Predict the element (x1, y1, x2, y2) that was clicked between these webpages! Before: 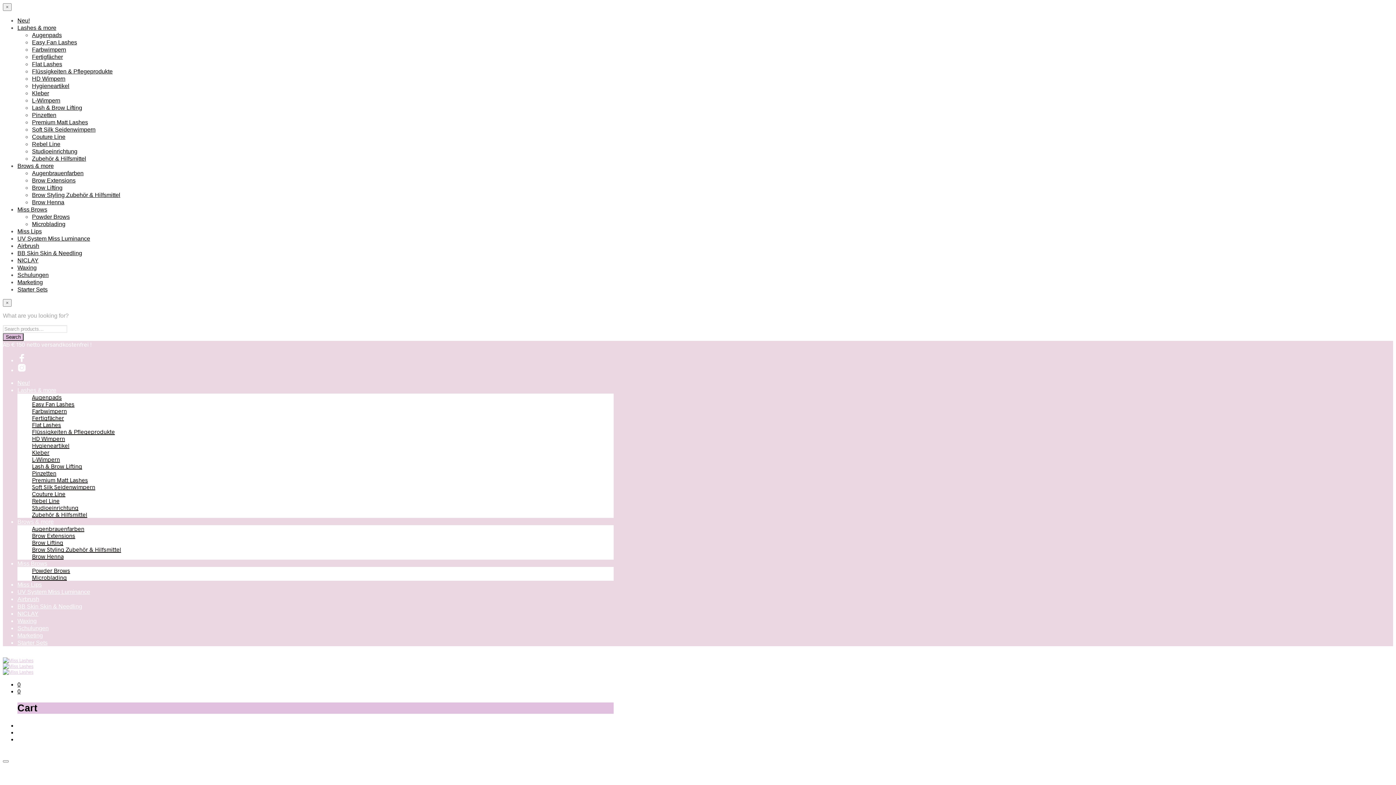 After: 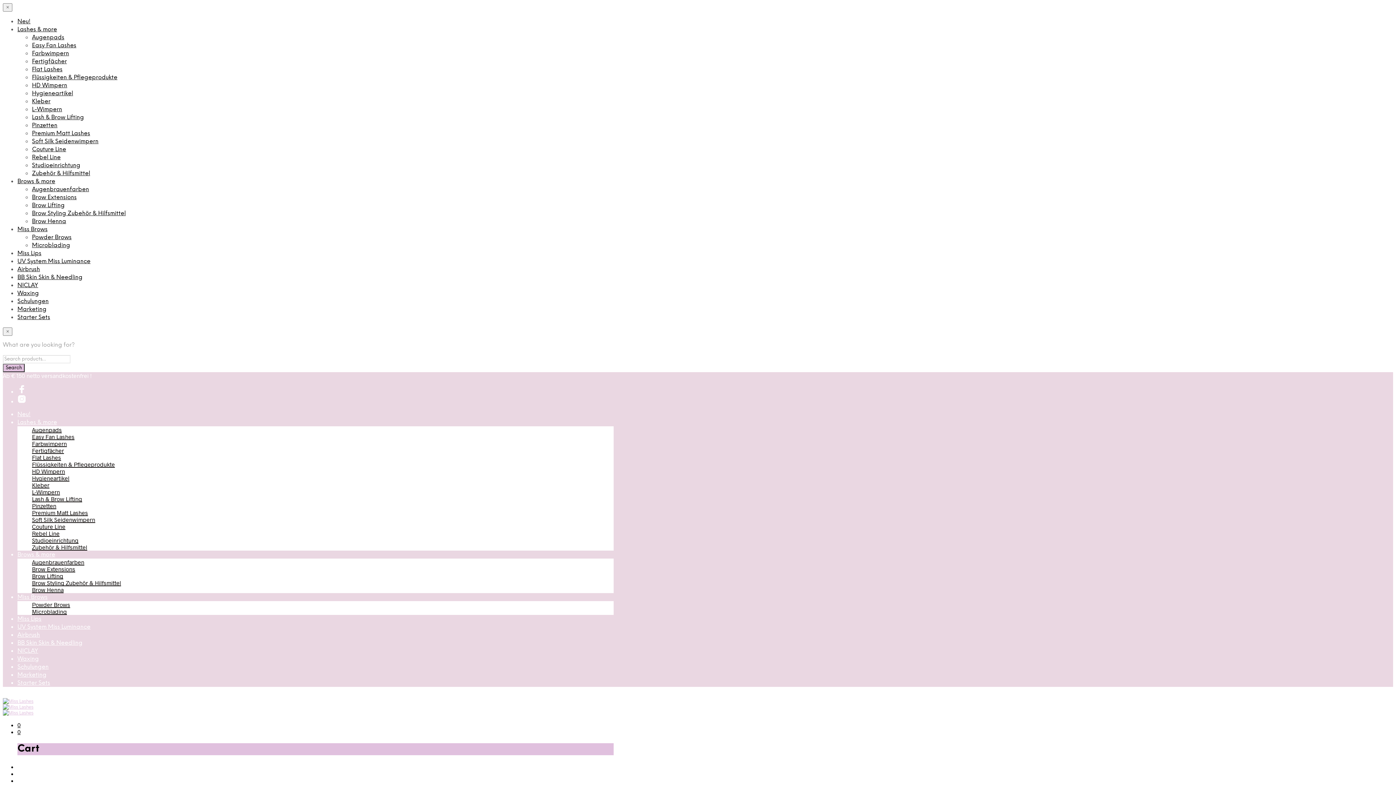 Action: label: Fertigfächer bbox: (32, 414, 64, 421)